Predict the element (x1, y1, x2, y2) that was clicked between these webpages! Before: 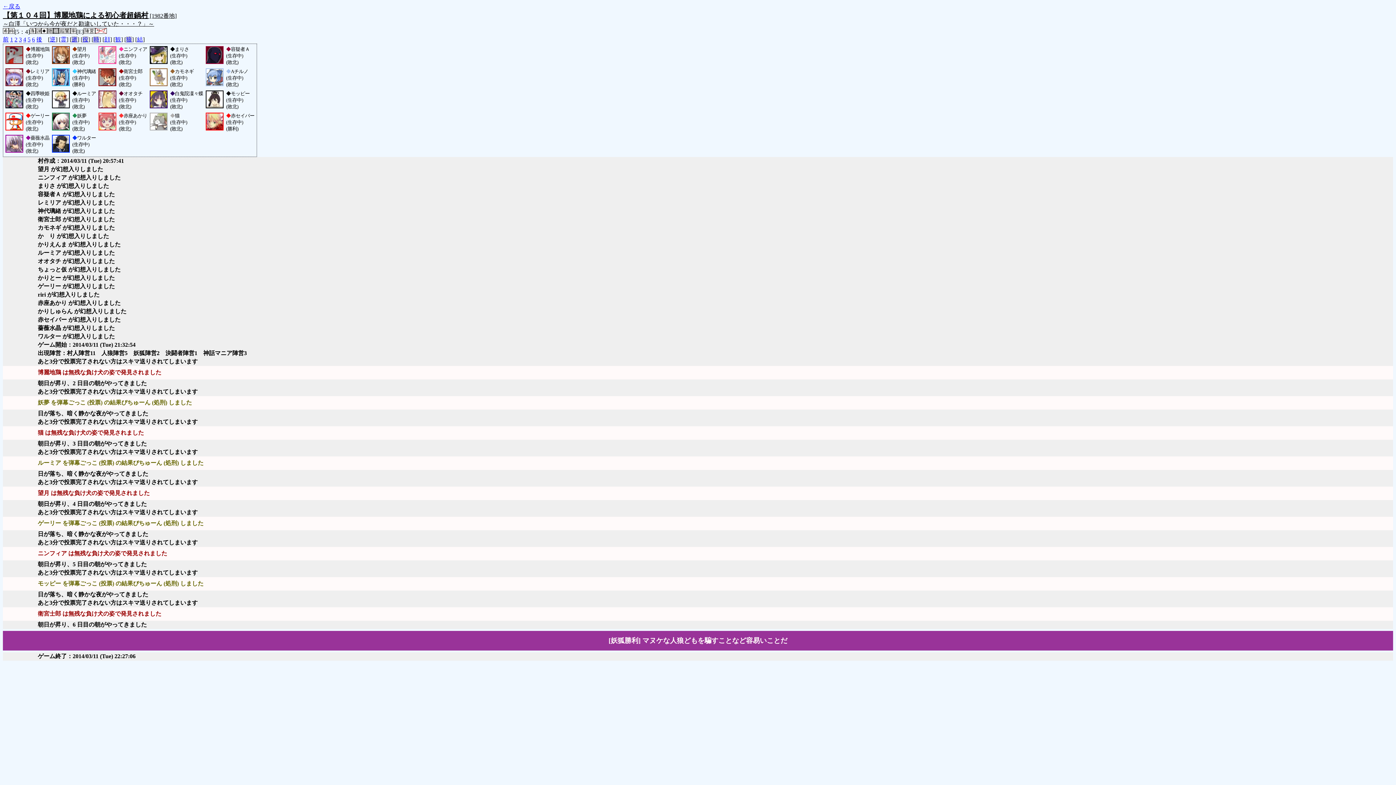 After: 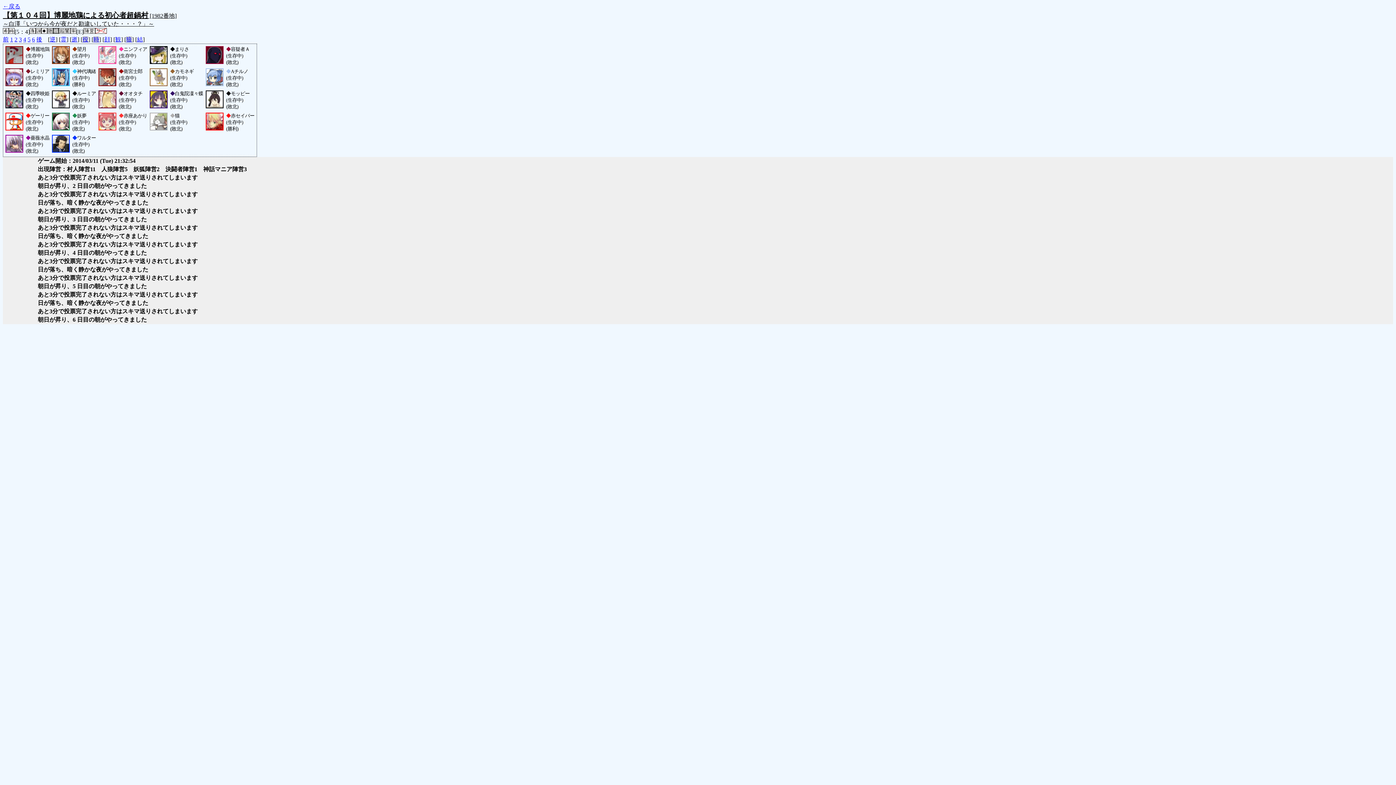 Action: label: 逝 bbox: (71, 36, 77, 42)